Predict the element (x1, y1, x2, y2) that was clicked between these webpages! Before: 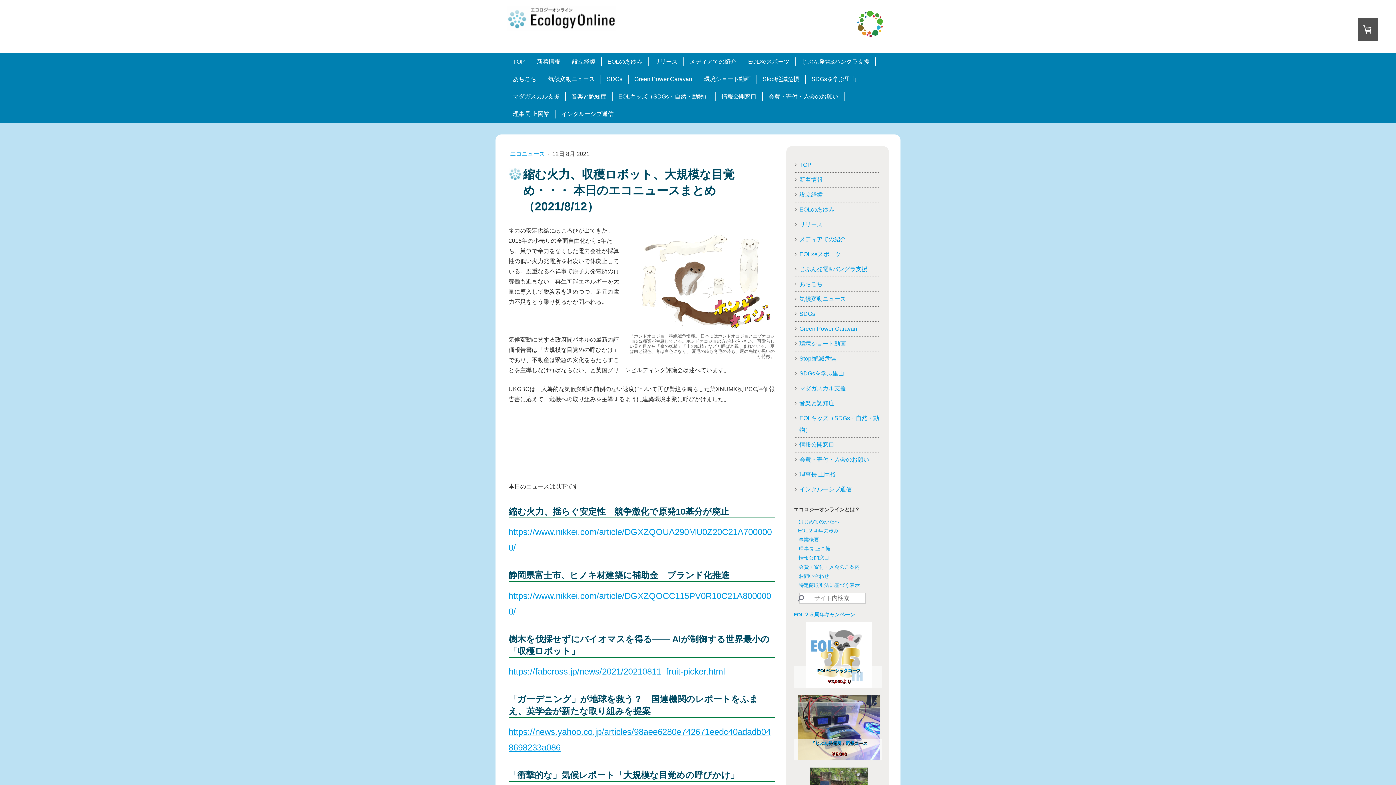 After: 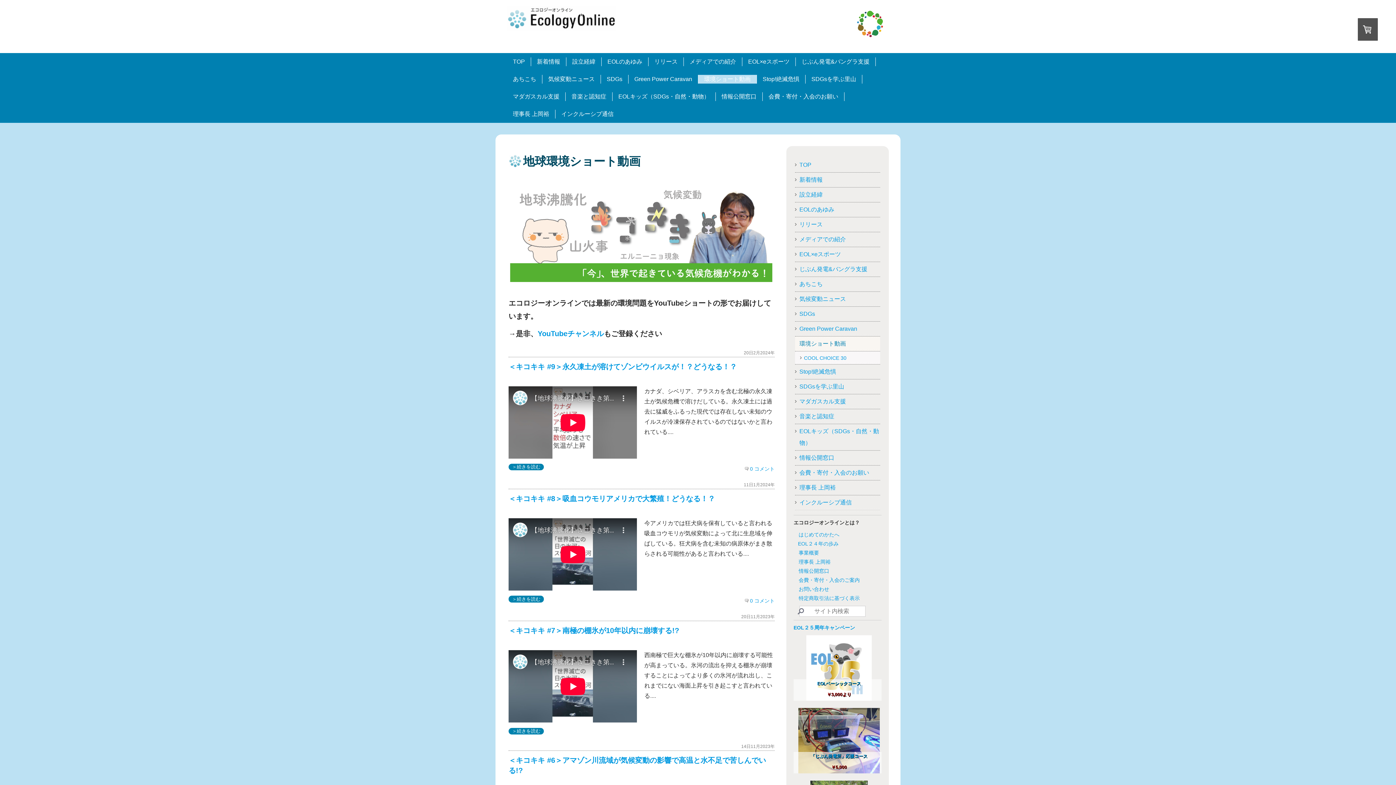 Action: bbox: (795, 336, 880, 351) label: 環境ショート動画